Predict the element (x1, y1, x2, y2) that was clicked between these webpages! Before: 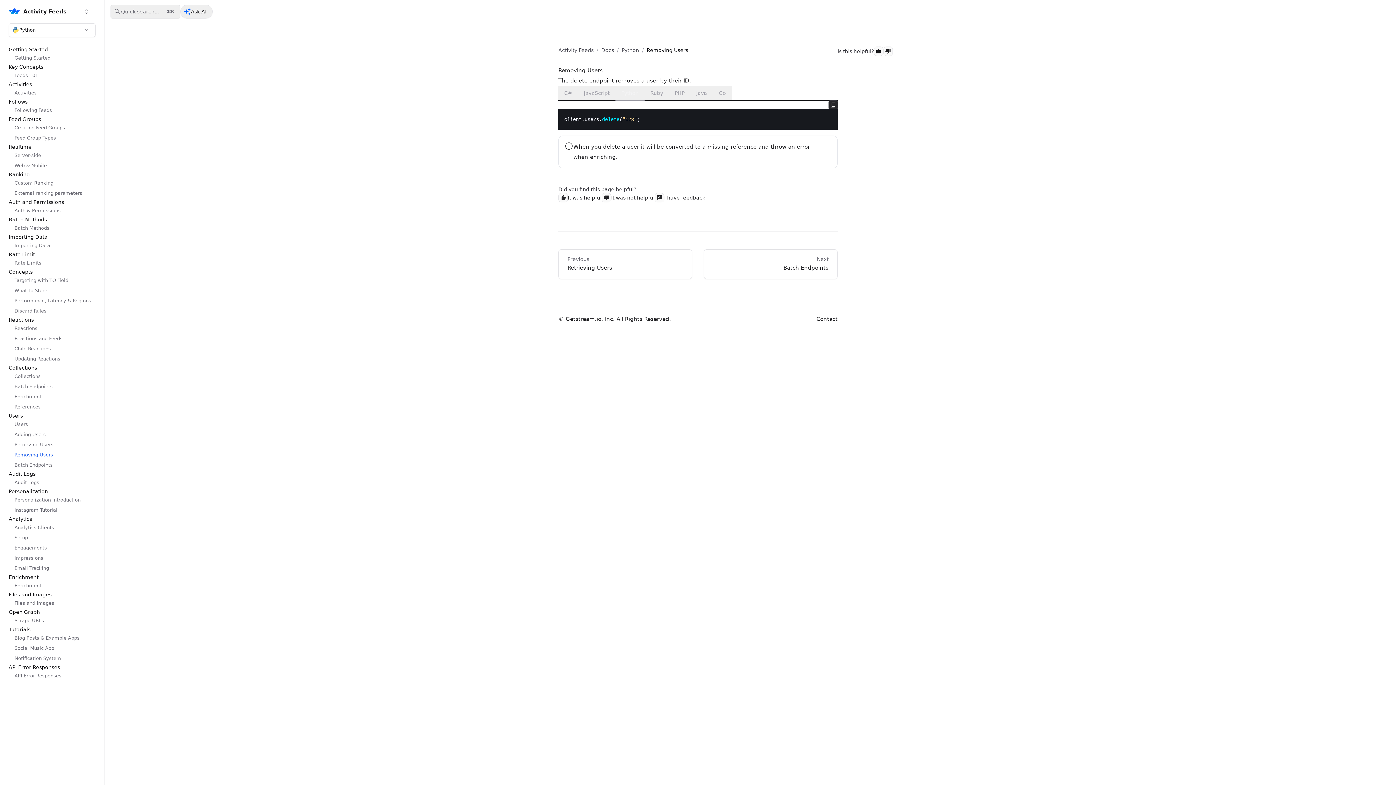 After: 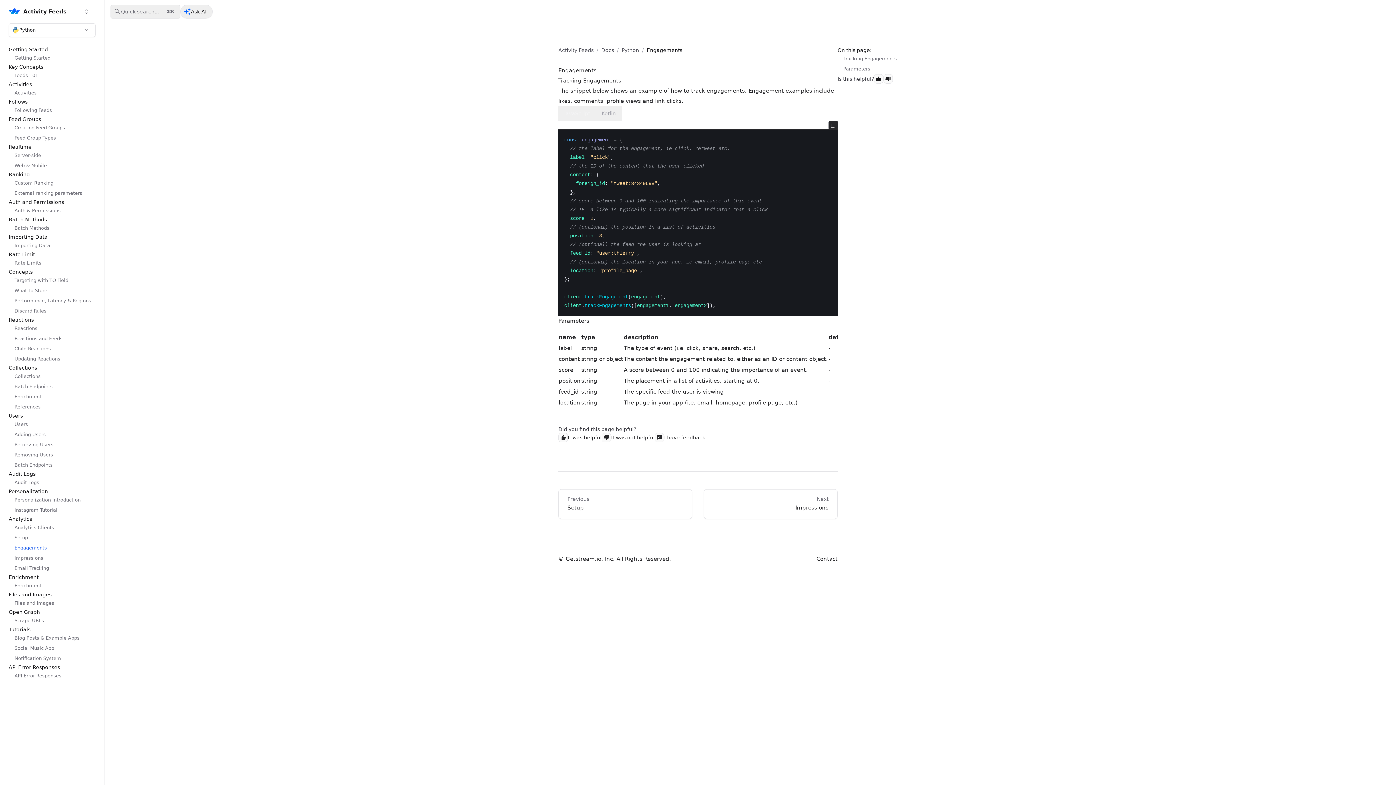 Action: bbox: (8, 543, 95, 553) label: Engagements